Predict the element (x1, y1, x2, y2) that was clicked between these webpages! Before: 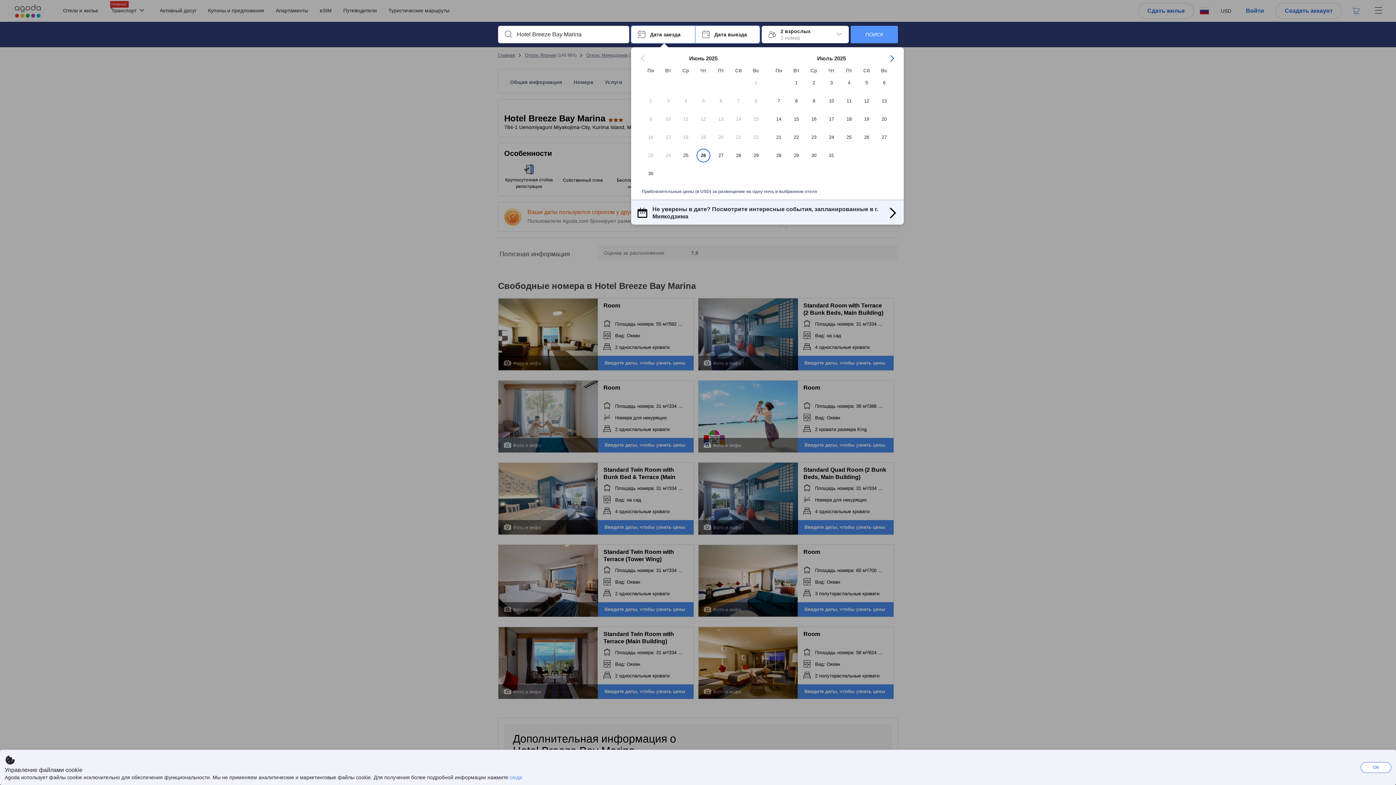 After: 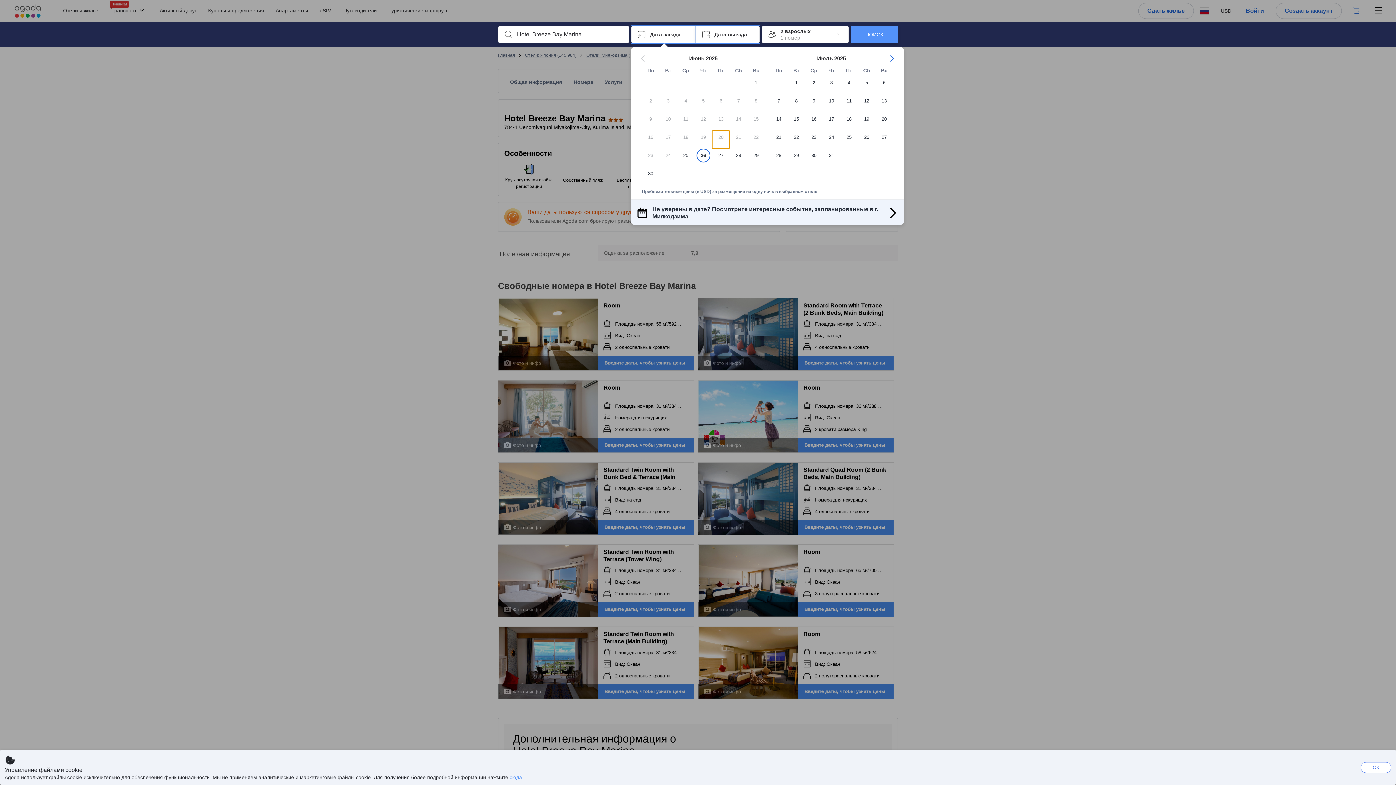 Action: bbox: (712, 130, 729, 148) label: 20